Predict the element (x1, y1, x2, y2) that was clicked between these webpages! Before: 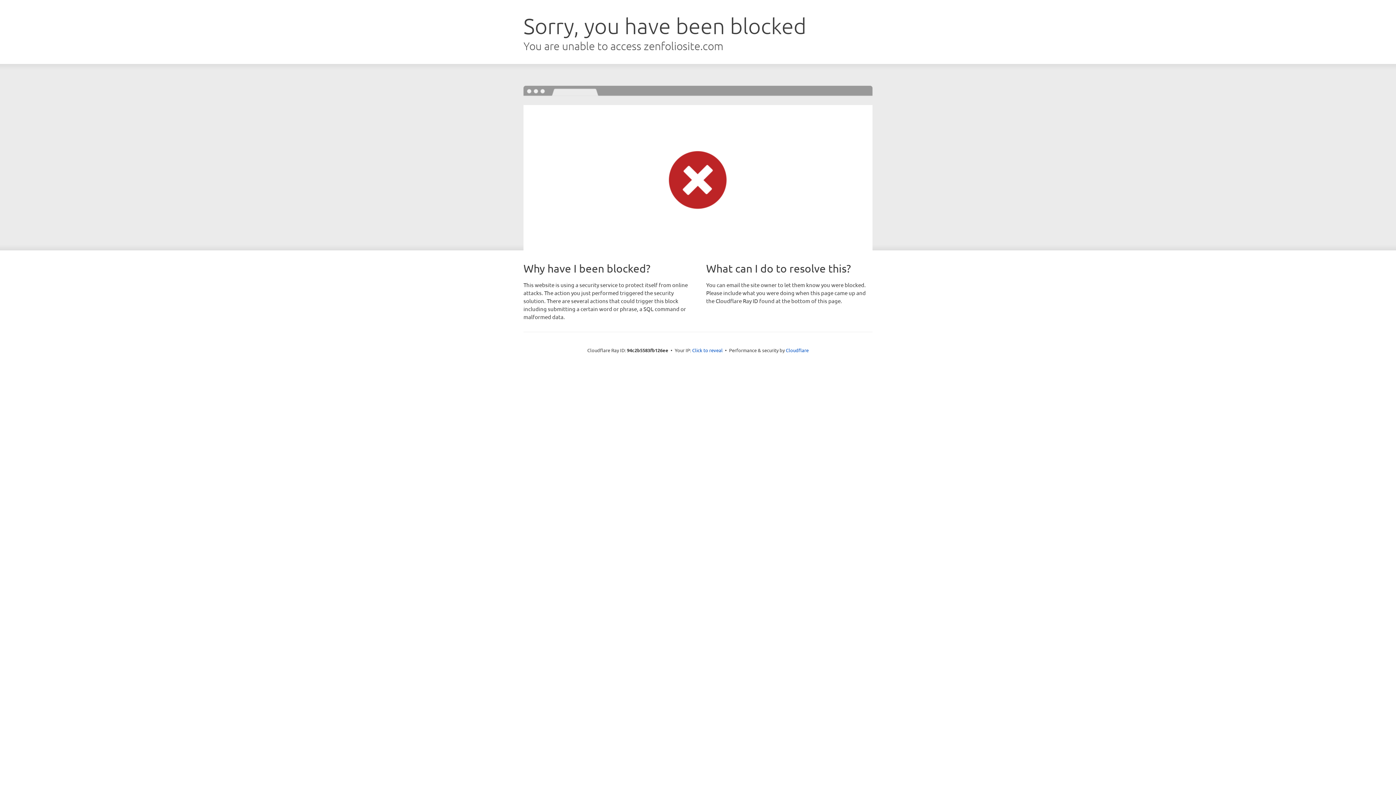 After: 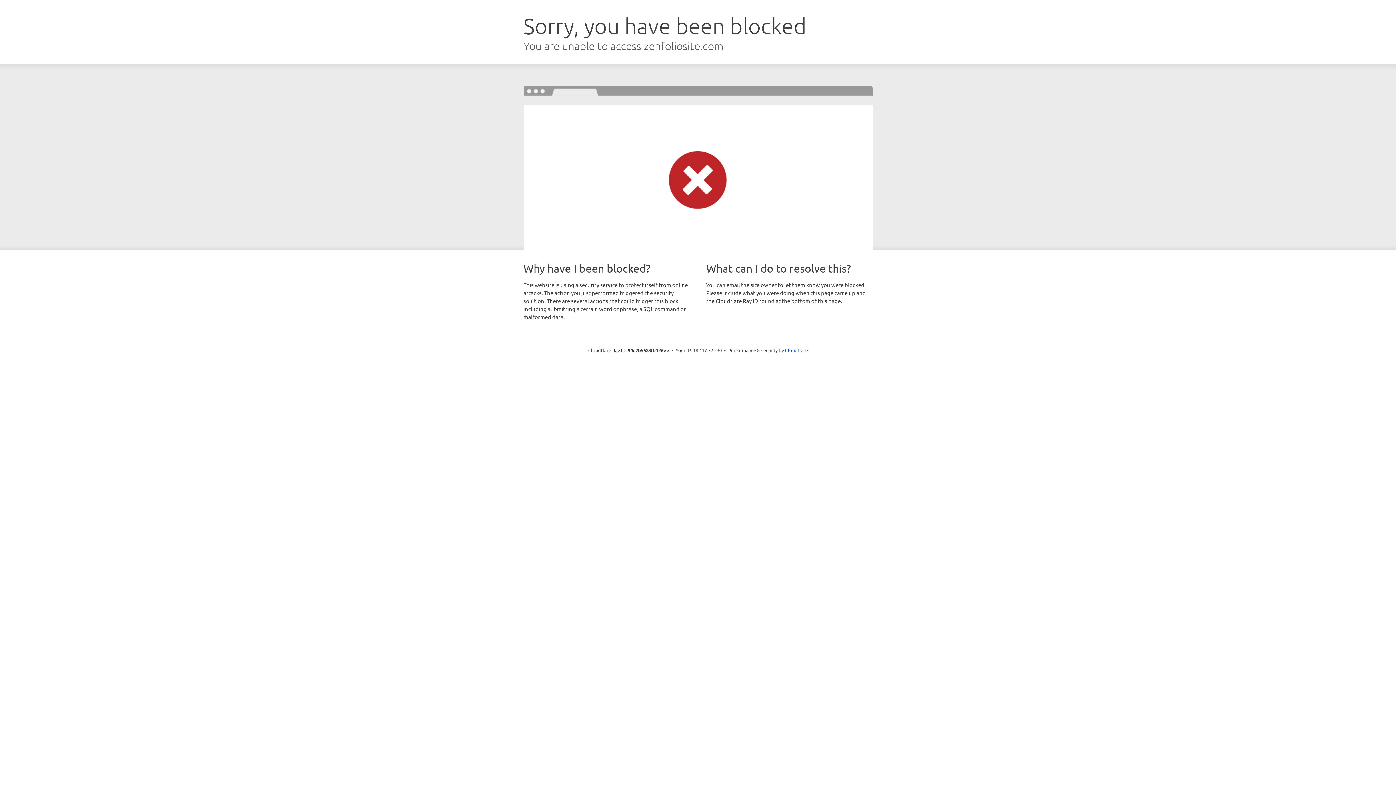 Action: label: Click to reveal bbox: (692, 346, 722, 353)